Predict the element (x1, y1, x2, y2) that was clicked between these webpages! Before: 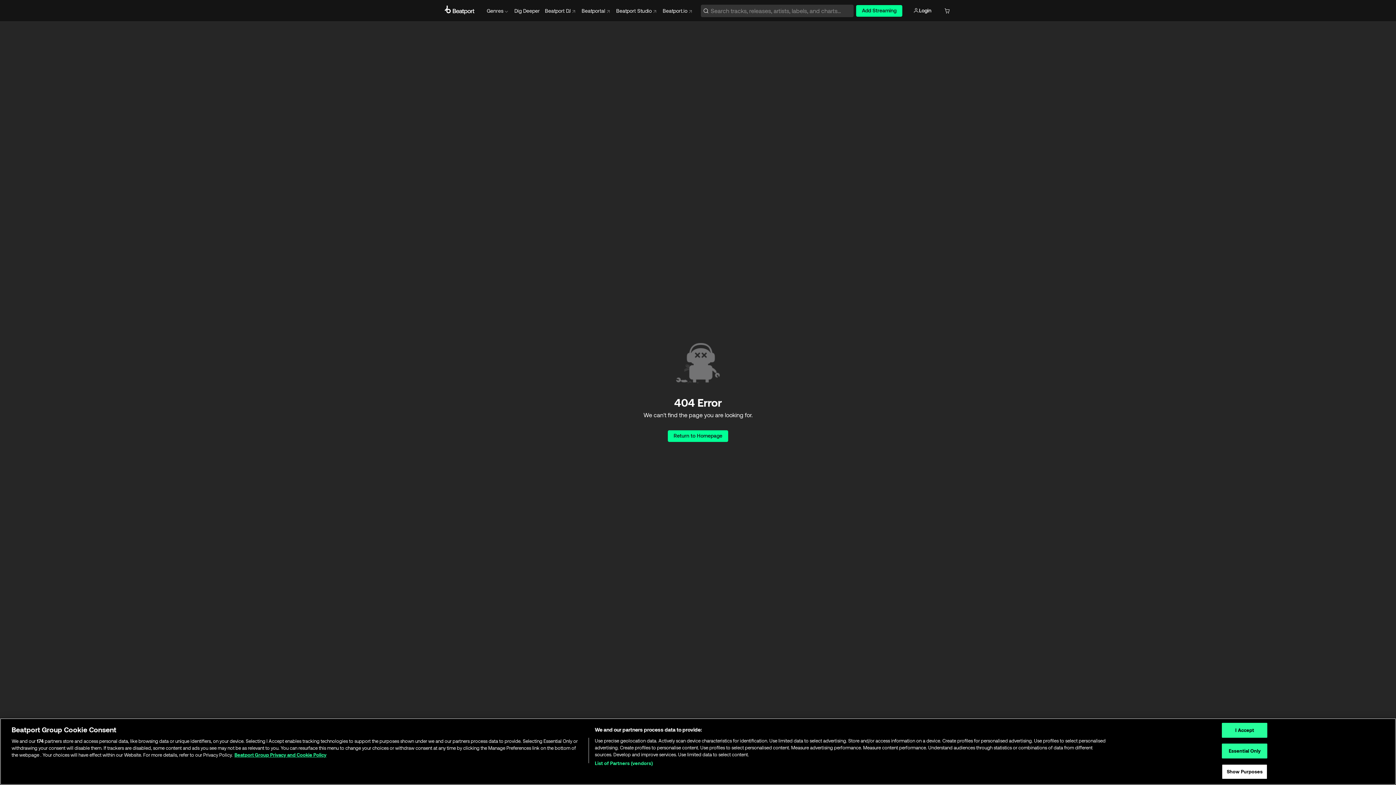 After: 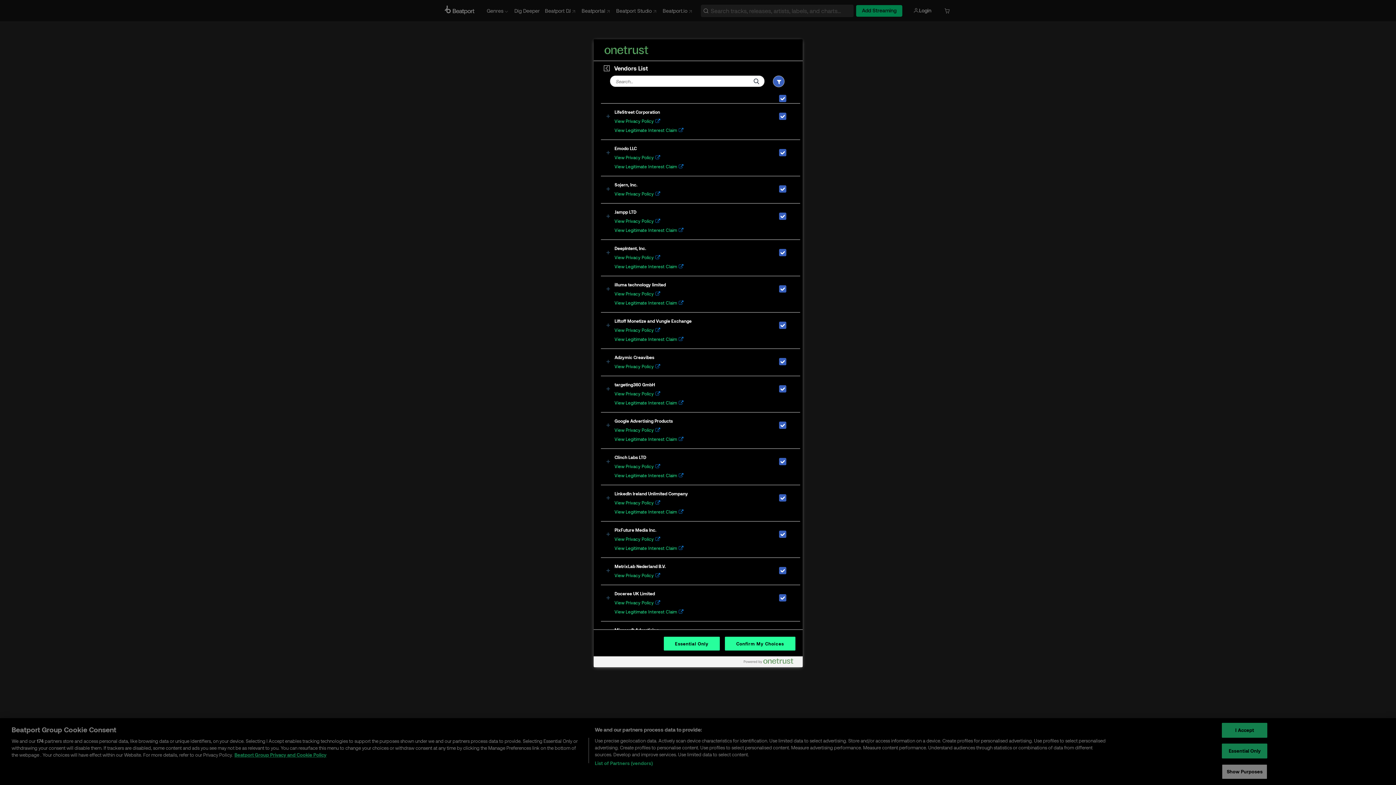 Action: bbox: (594, 760, 652, 767) label: List of Partners (vendors)